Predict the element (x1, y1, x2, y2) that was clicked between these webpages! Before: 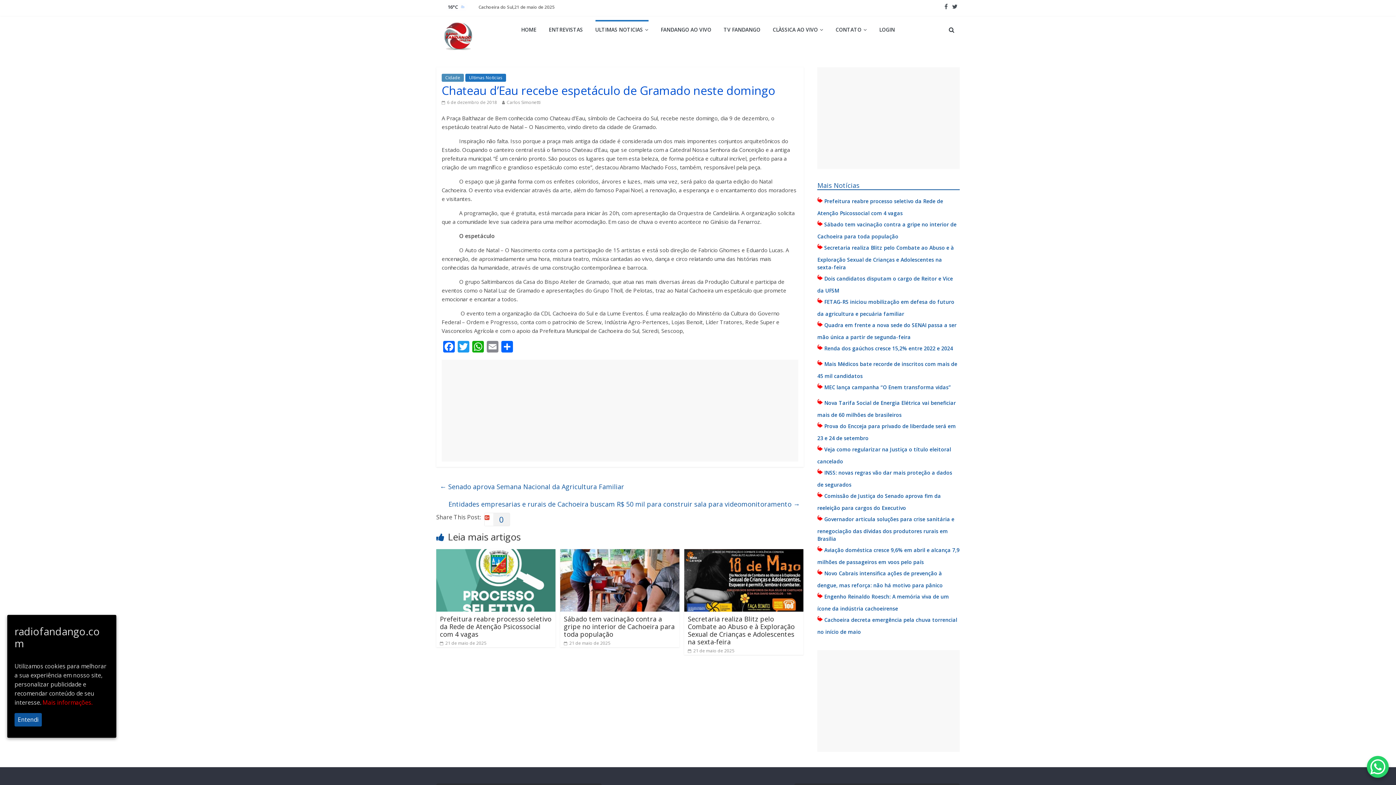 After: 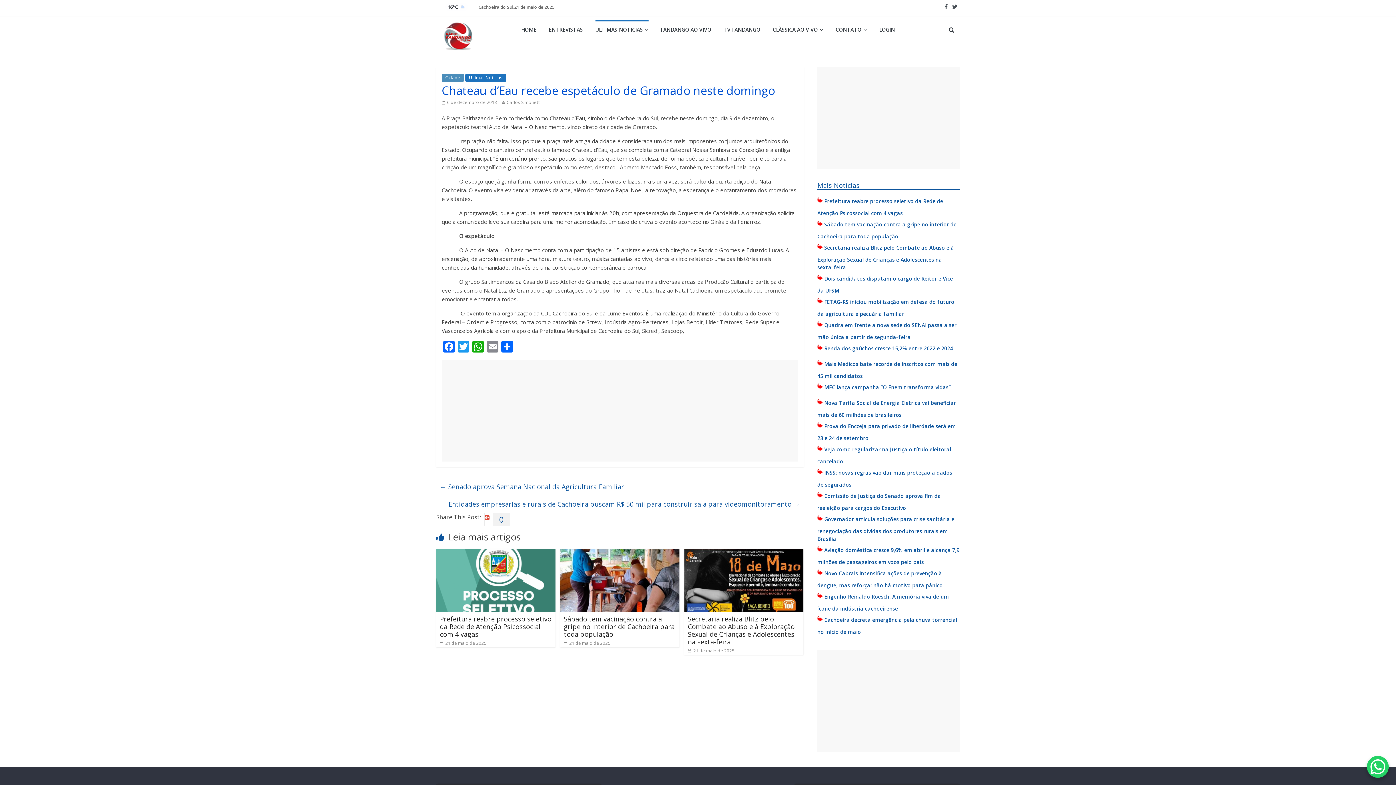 Action: bbox: (14, 713, 41, 727) label: Entendi